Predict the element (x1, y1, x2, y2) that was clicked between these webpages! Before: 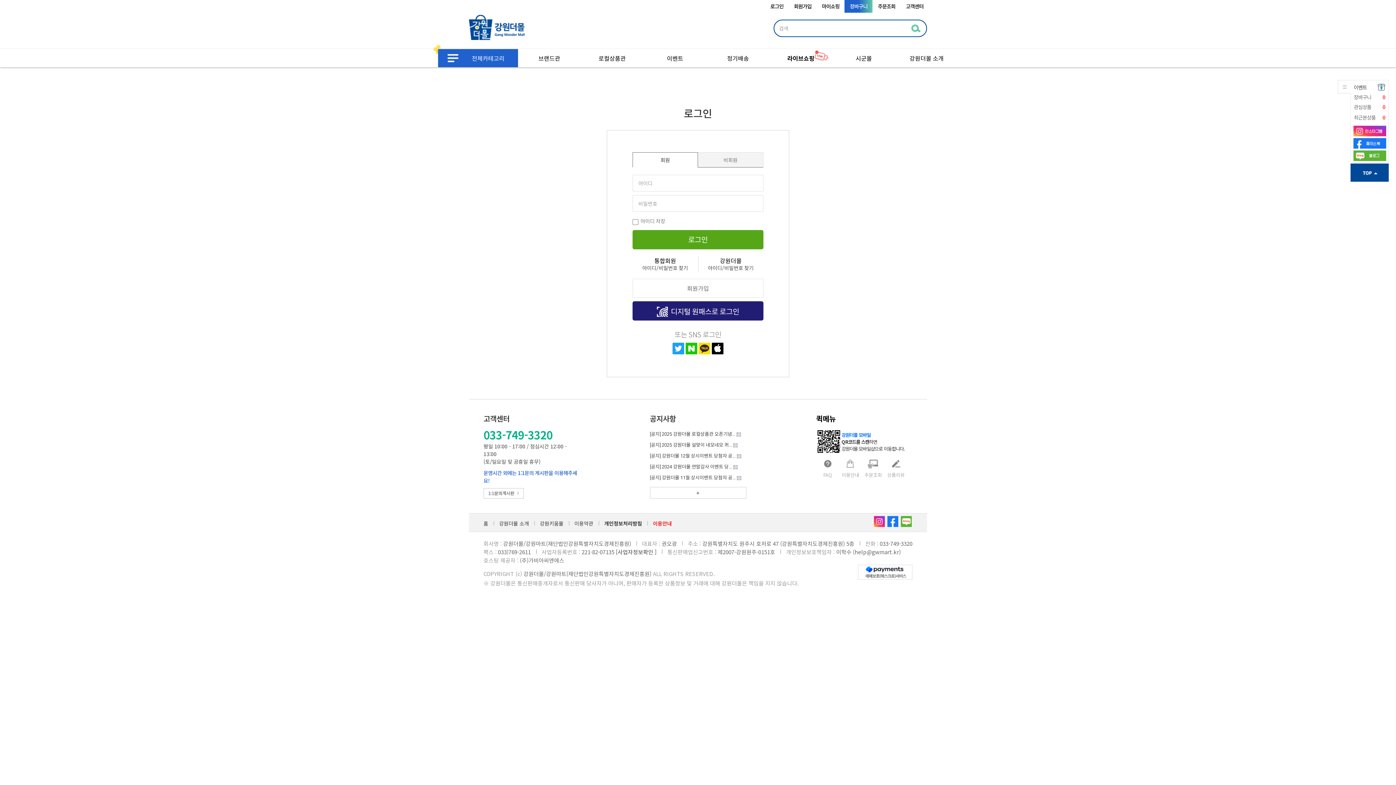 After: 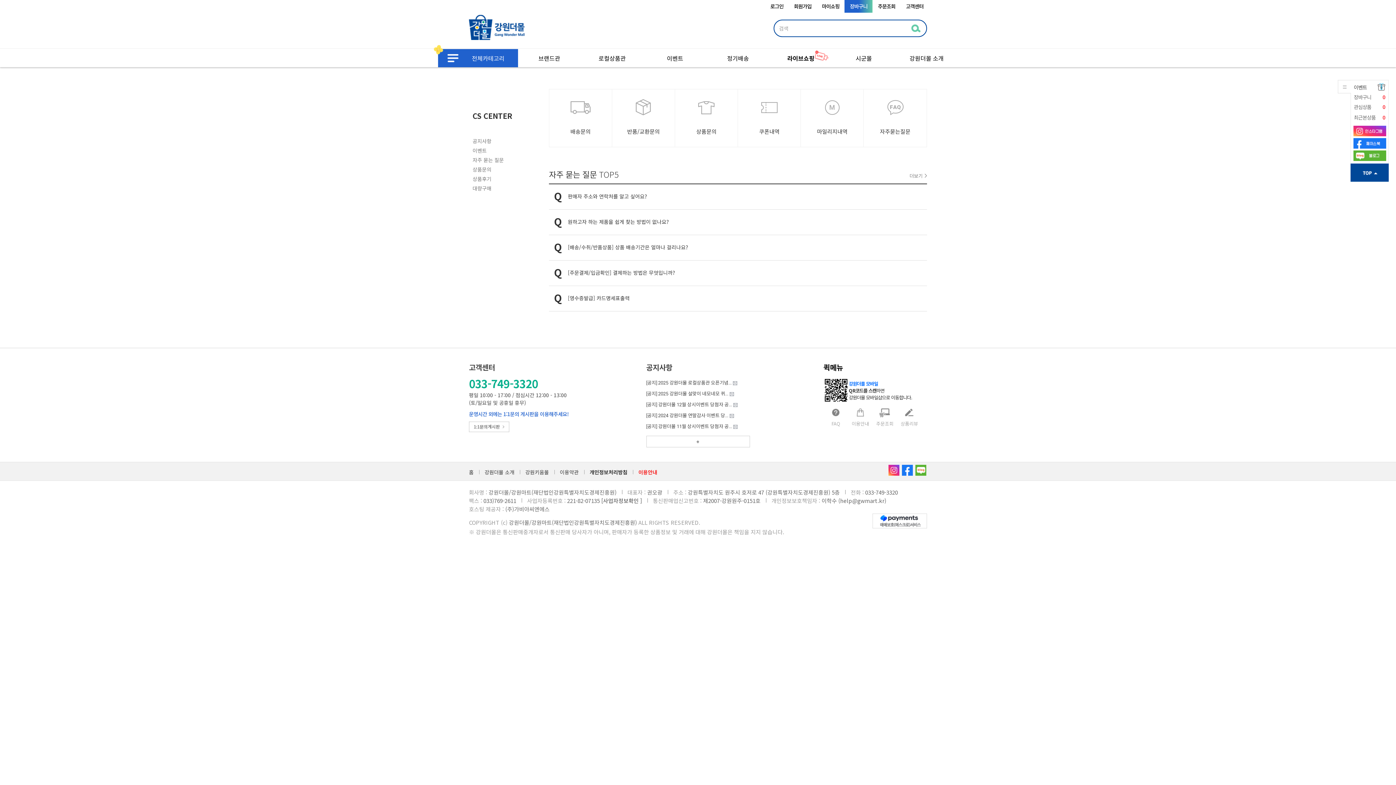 Action: label: 공지사항 bbox: (650, 413, 676, 424)